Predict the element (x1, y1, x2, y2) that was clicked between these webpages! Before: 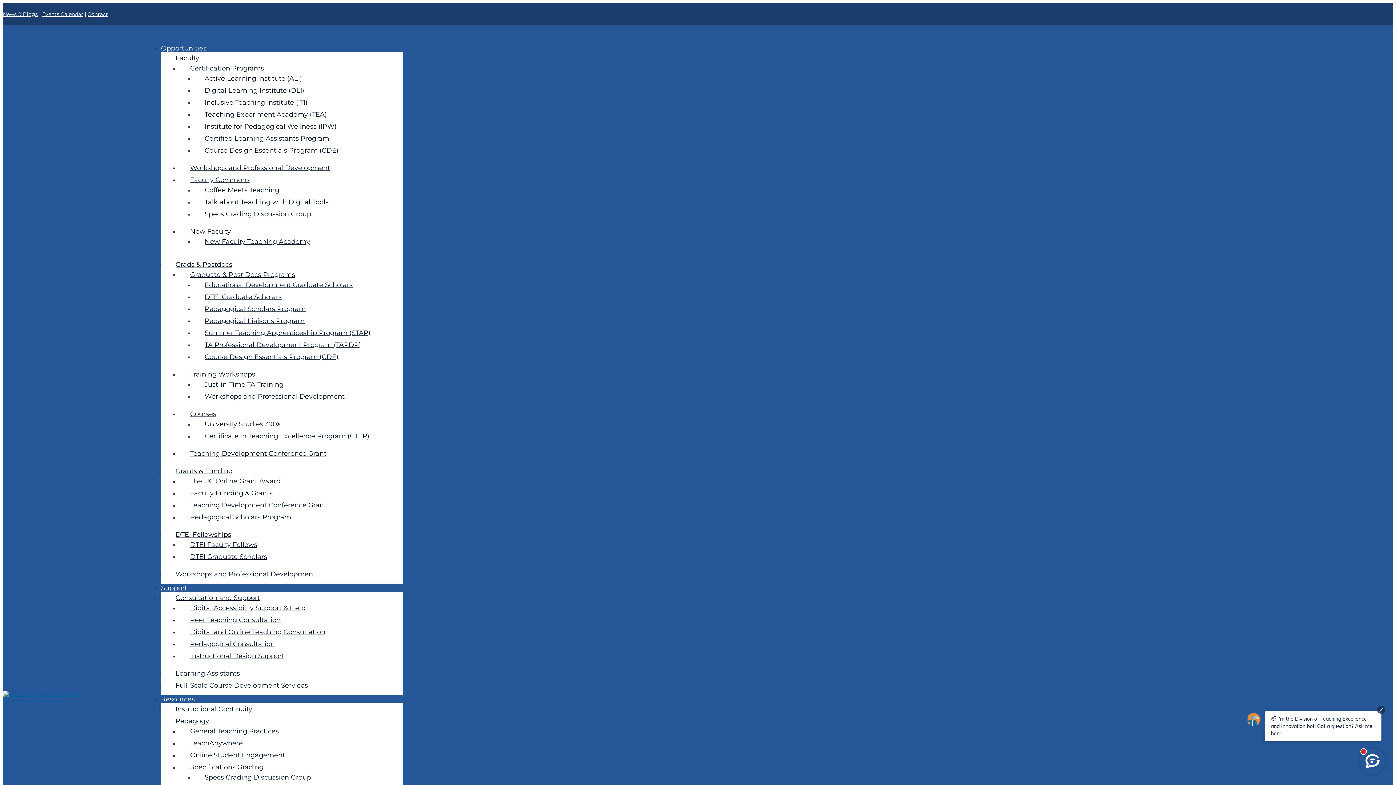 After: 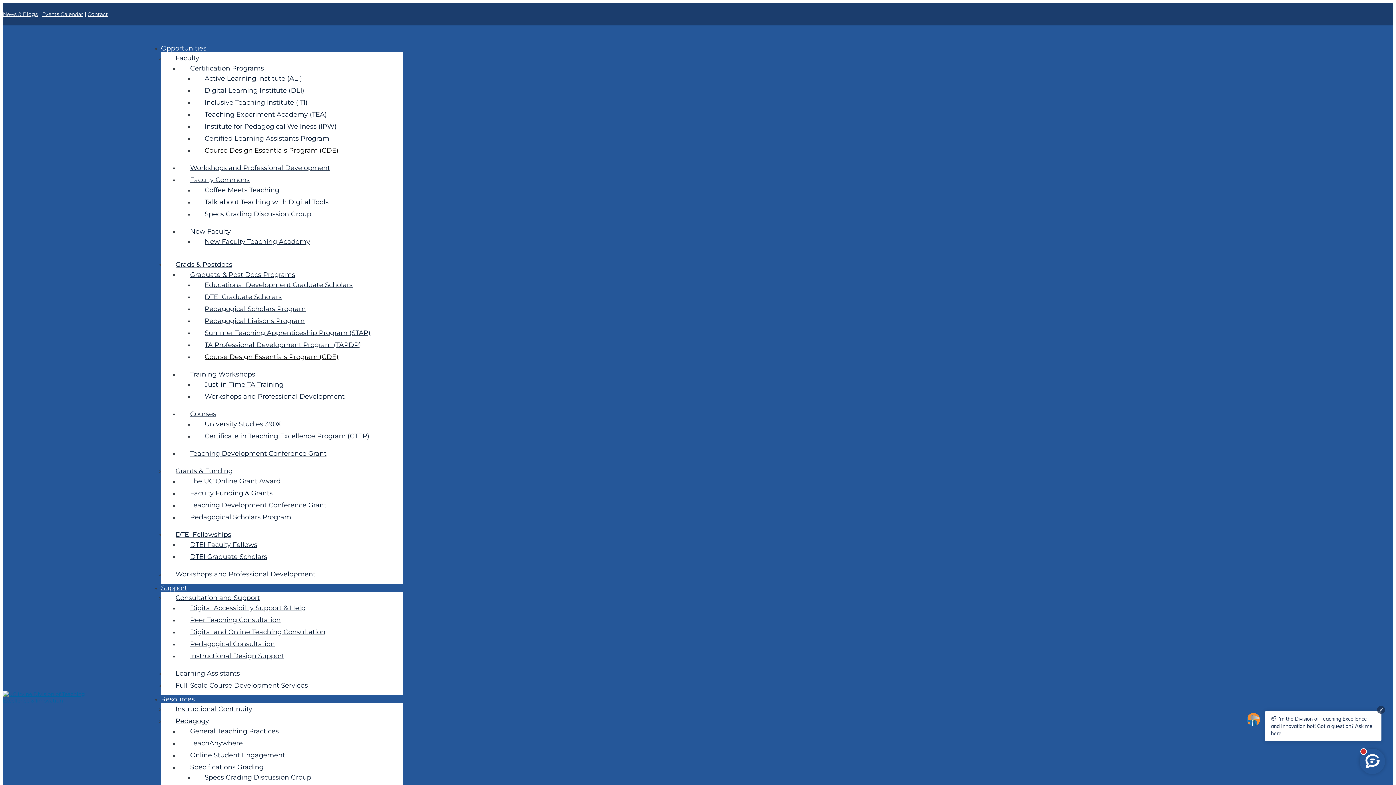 Action: bbox: (204, 353, 338, 361) label: Course Design Essentials Program (CDE)